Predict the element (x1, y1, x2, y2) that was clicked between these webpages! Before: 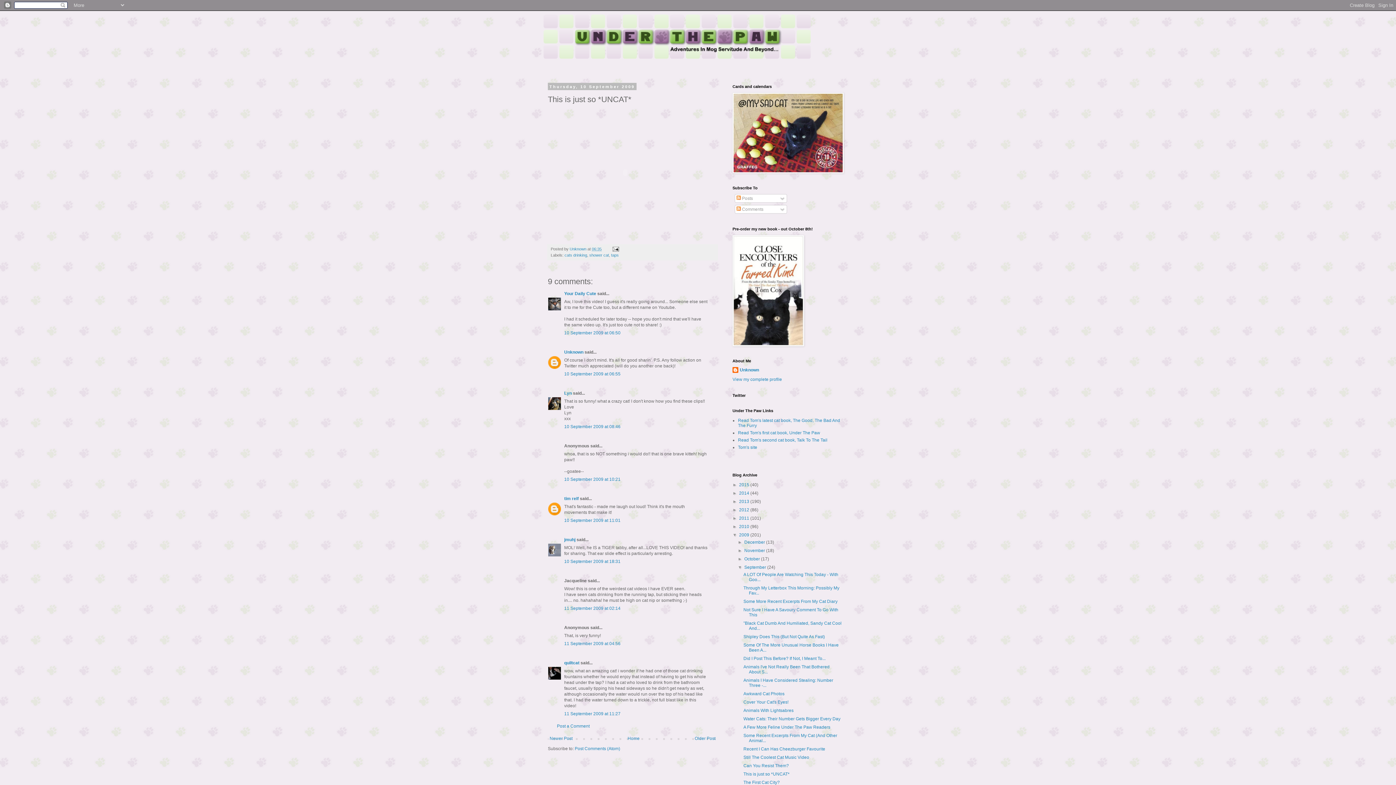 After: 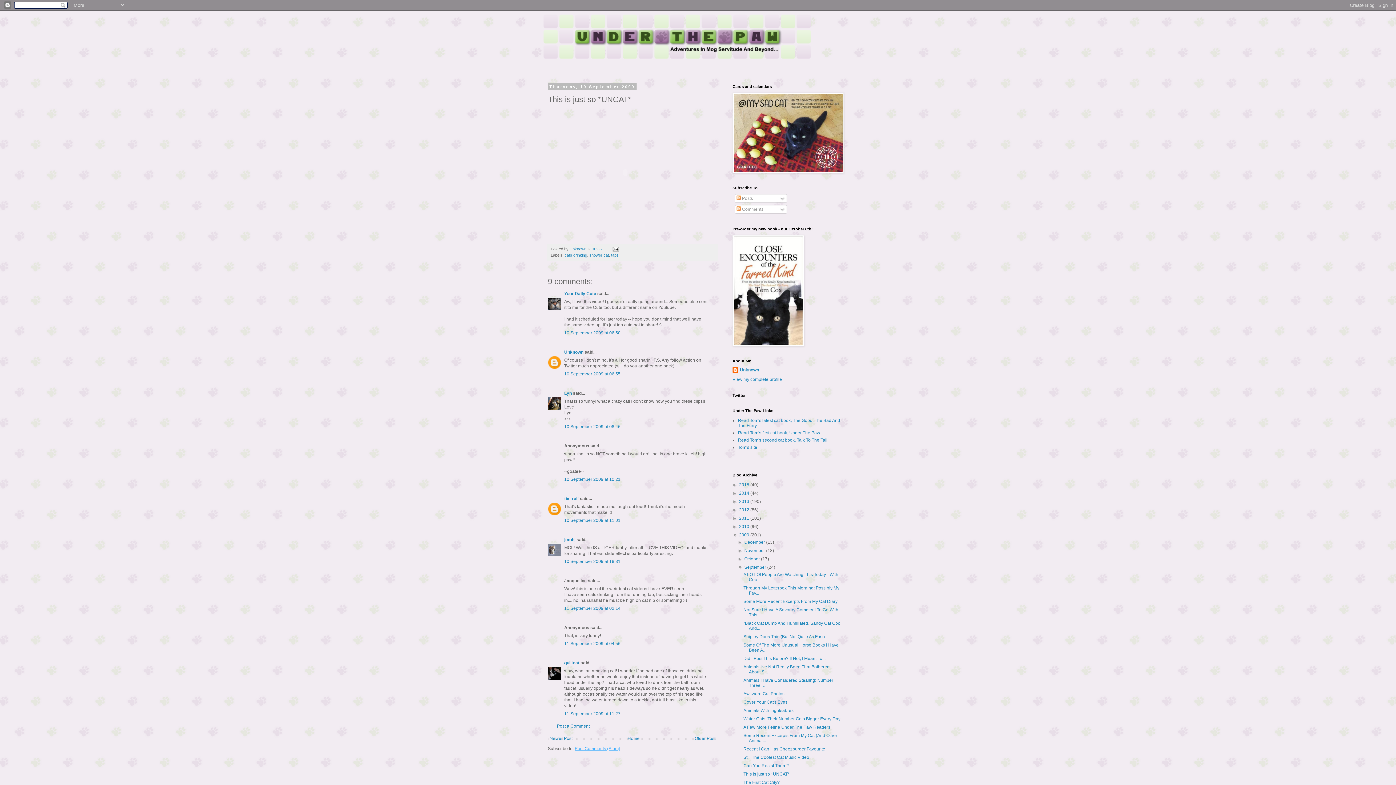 Action: bbox: (574, 746, 620, 751) label: Post Comments (Atom)